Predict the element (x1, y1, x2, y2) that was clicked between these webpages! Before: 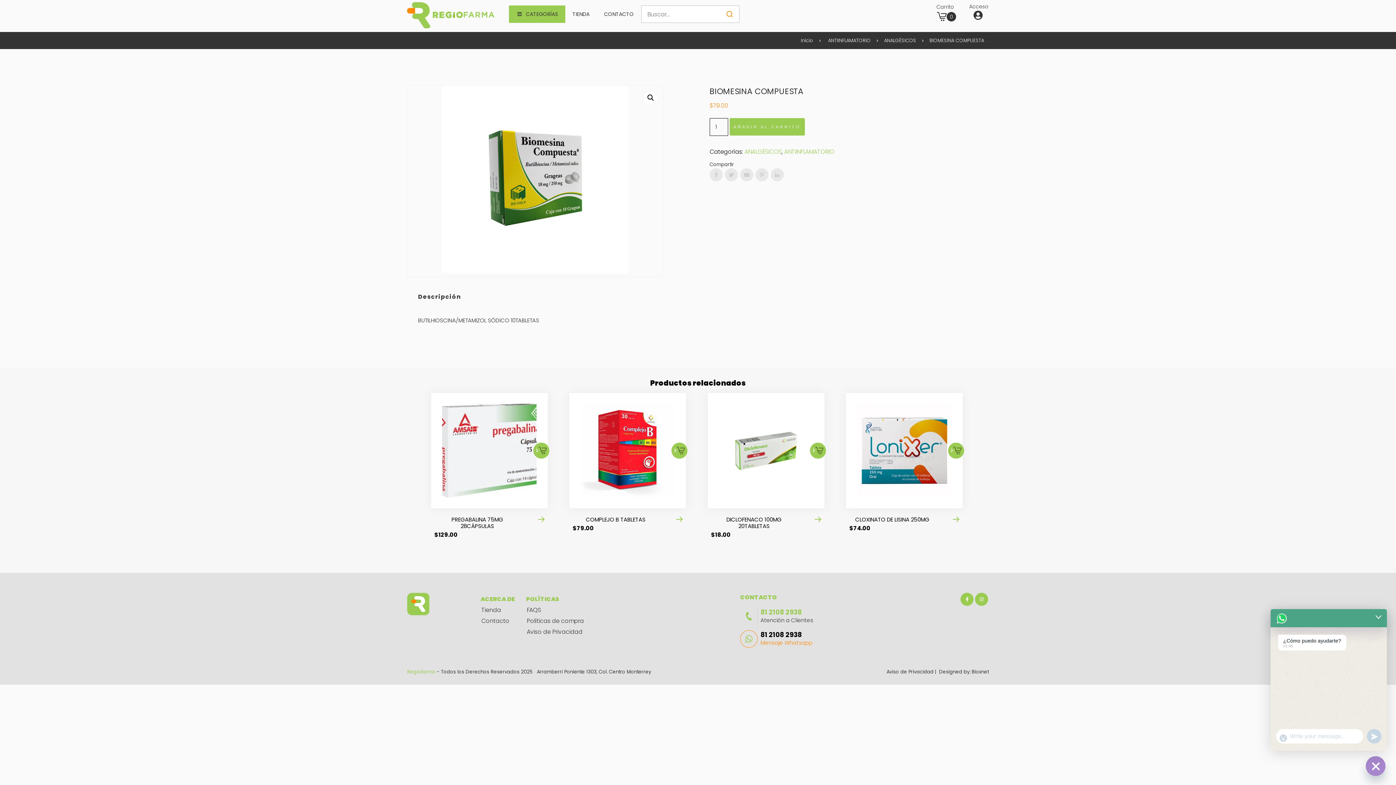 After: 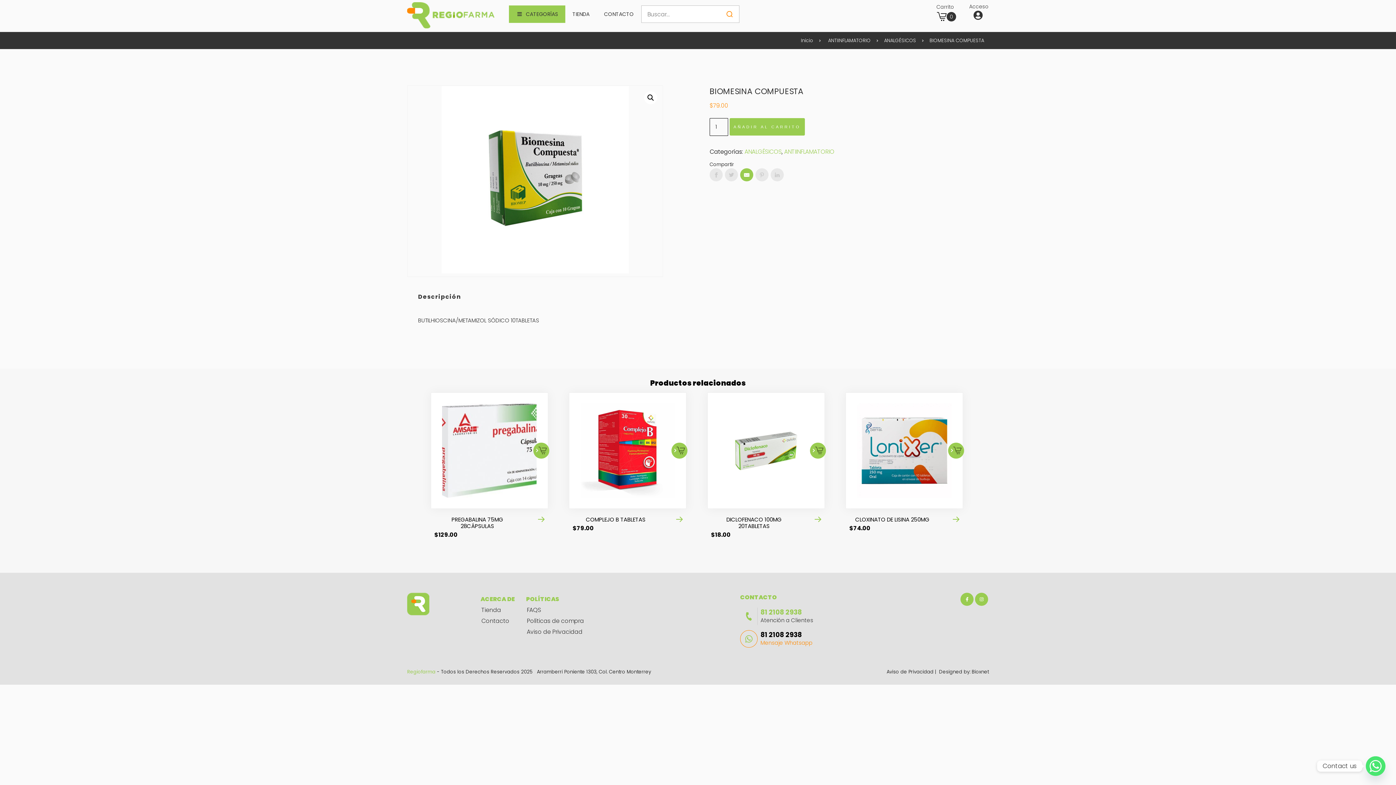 Action: bbox: (740, 168, 753, 181)